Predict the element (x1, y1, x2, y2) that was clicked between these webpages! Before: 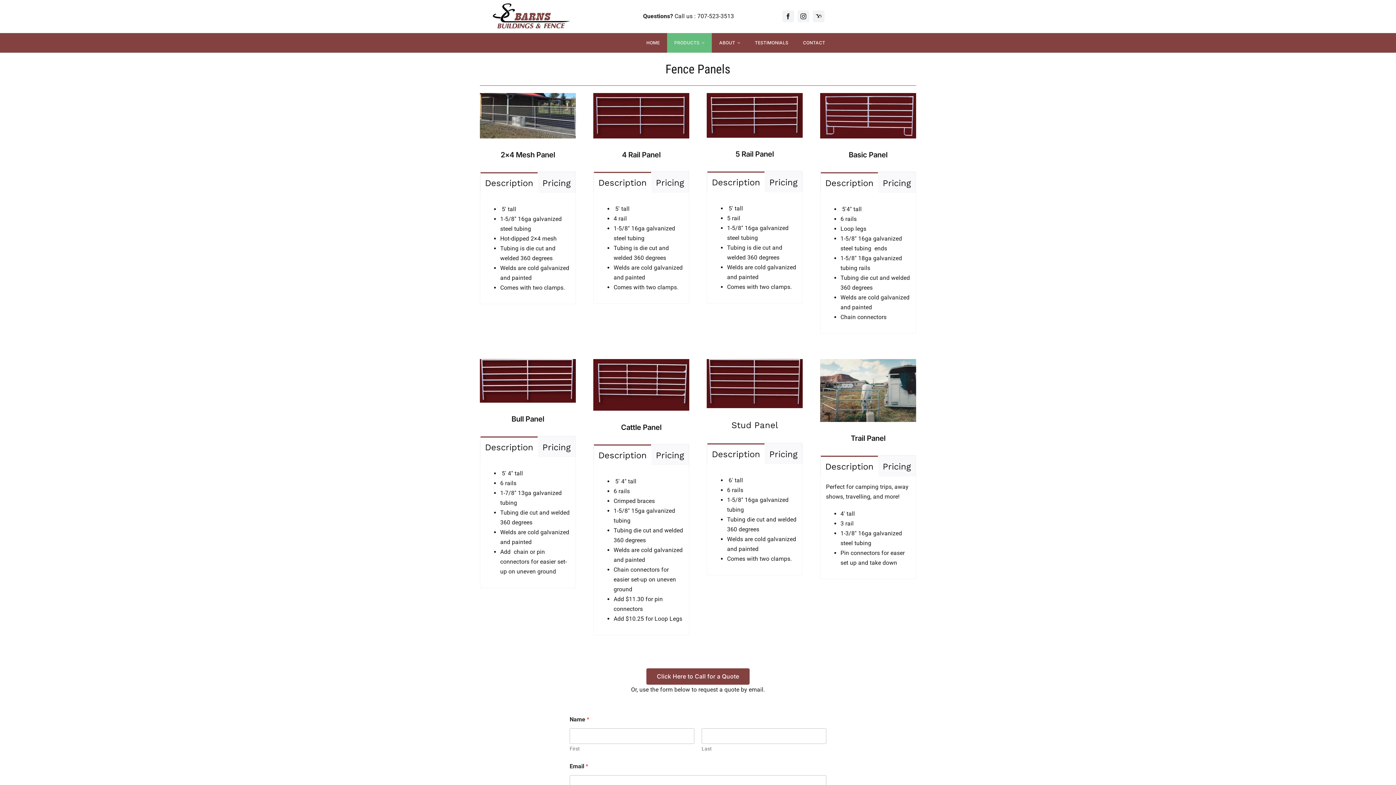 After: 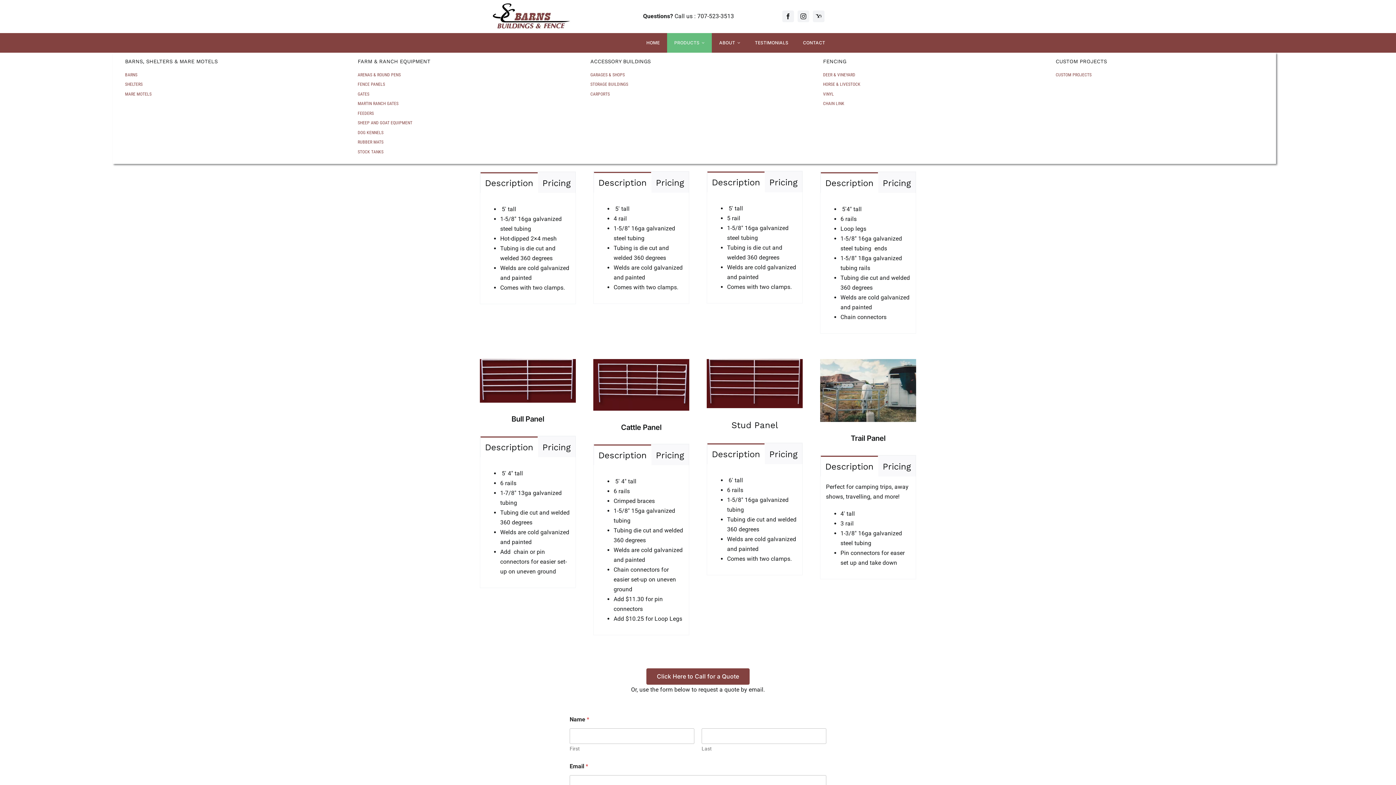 Action: label: PRODUCTS bbox: (667, 33, 712, 52)